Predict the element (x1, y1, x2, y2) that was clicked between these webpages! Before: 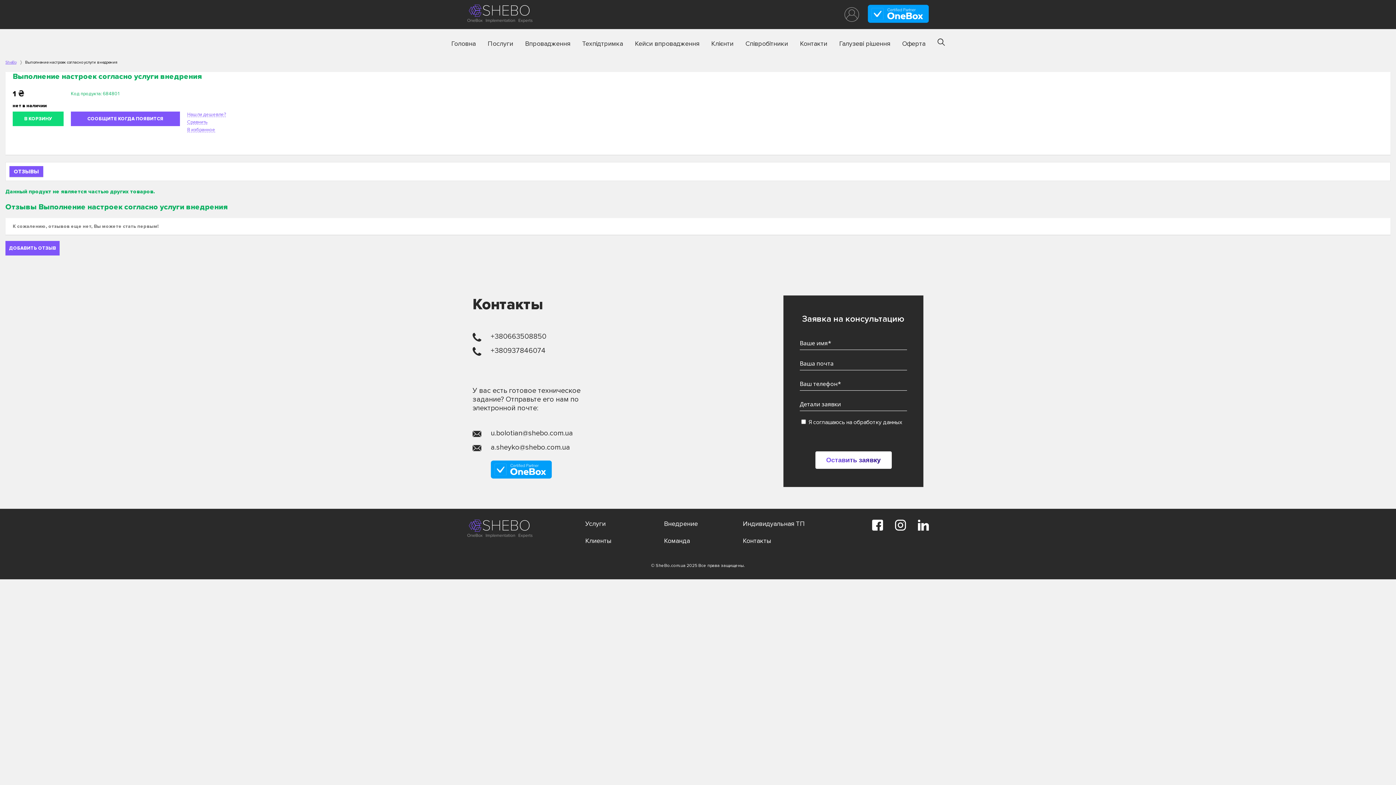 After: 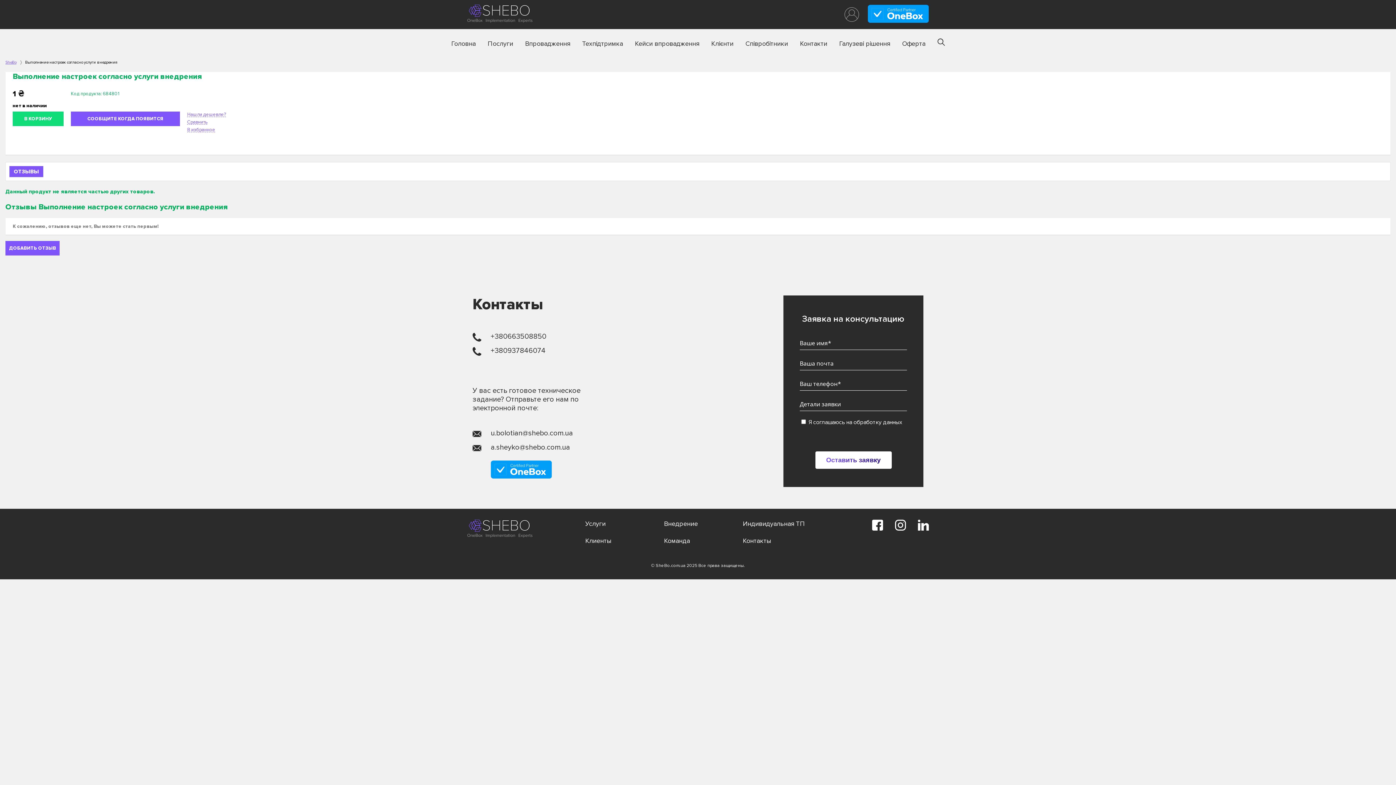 Action: bbox: (490, 443, 570, 452) label: a.sheyko@shebo.com.ua